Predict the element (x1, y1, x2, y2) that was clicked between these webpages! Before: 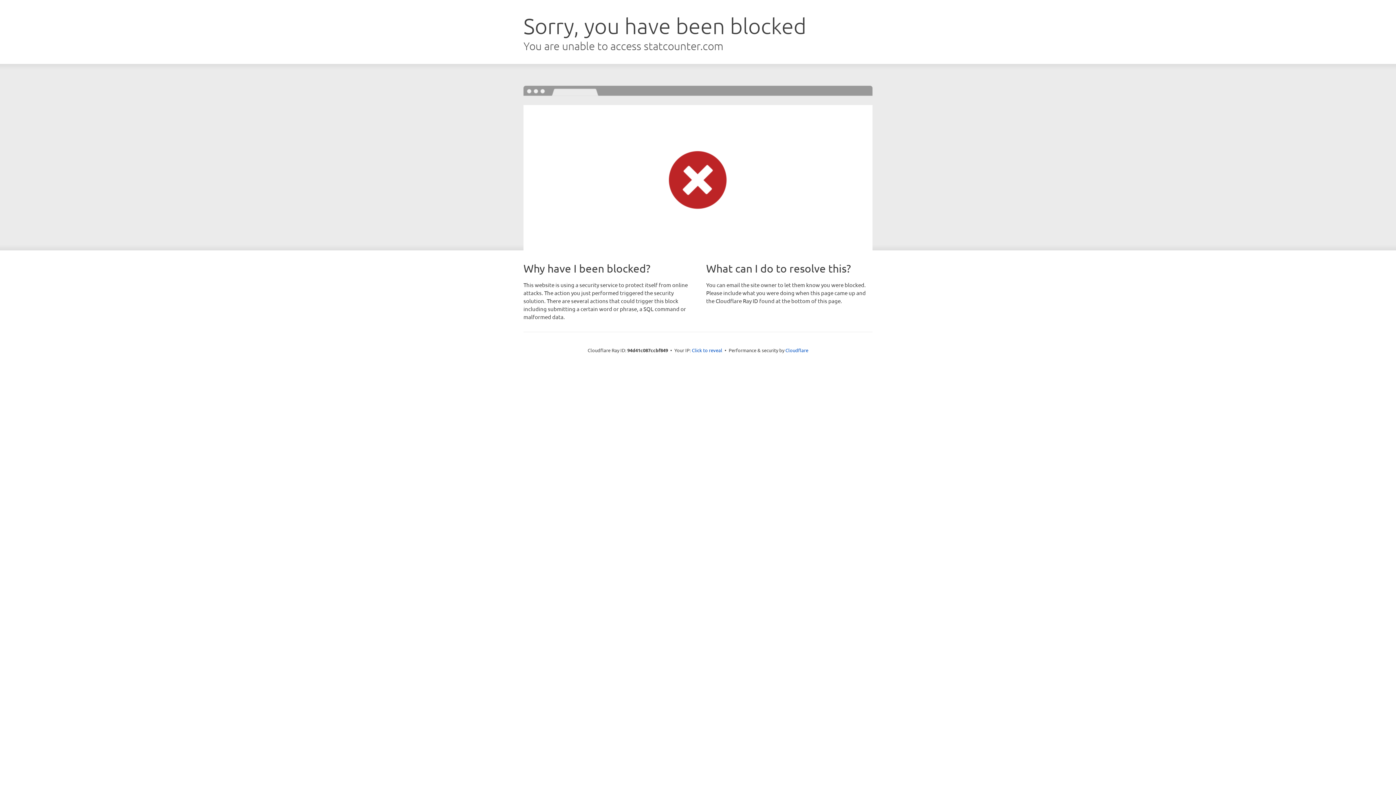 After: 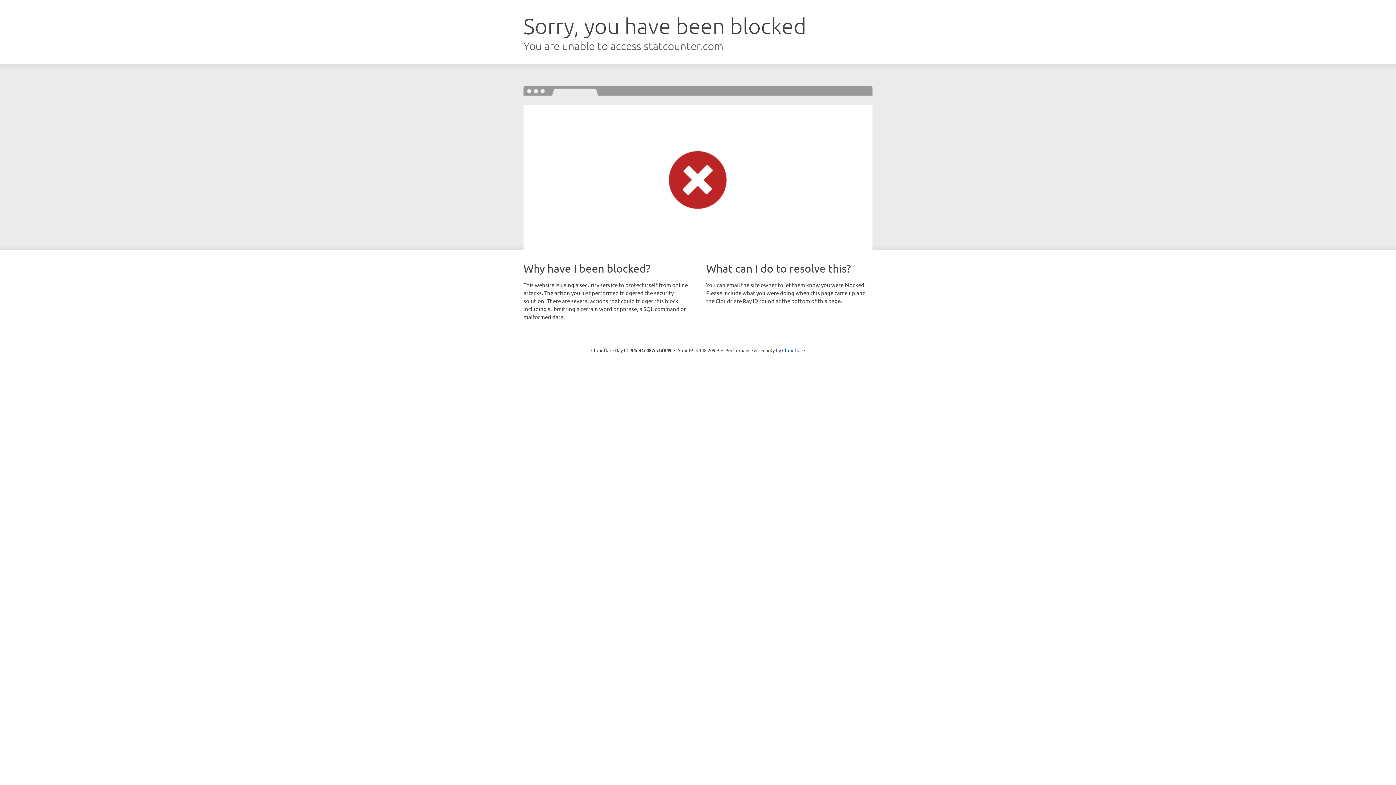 Action: label: Click to reveal bbox: (692, 346, 722, 353)